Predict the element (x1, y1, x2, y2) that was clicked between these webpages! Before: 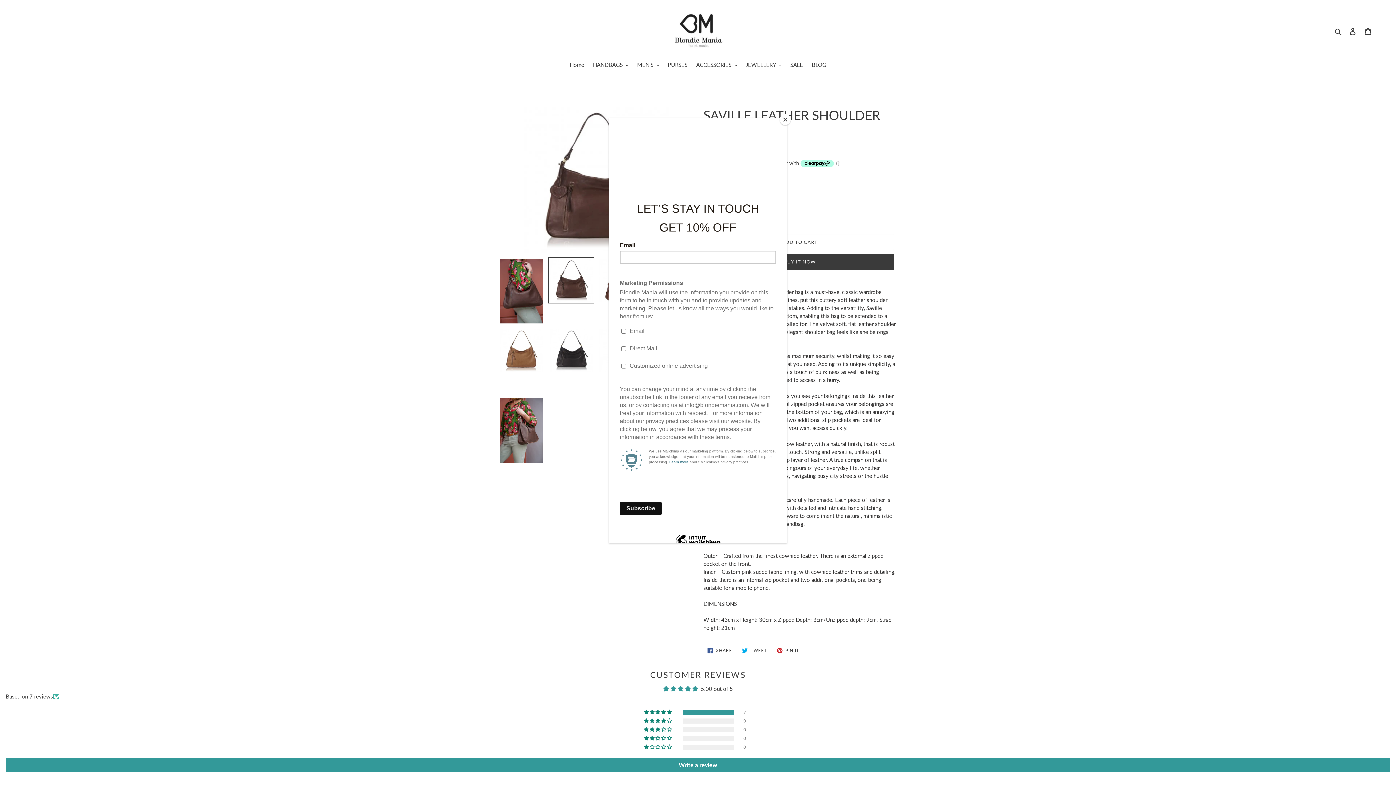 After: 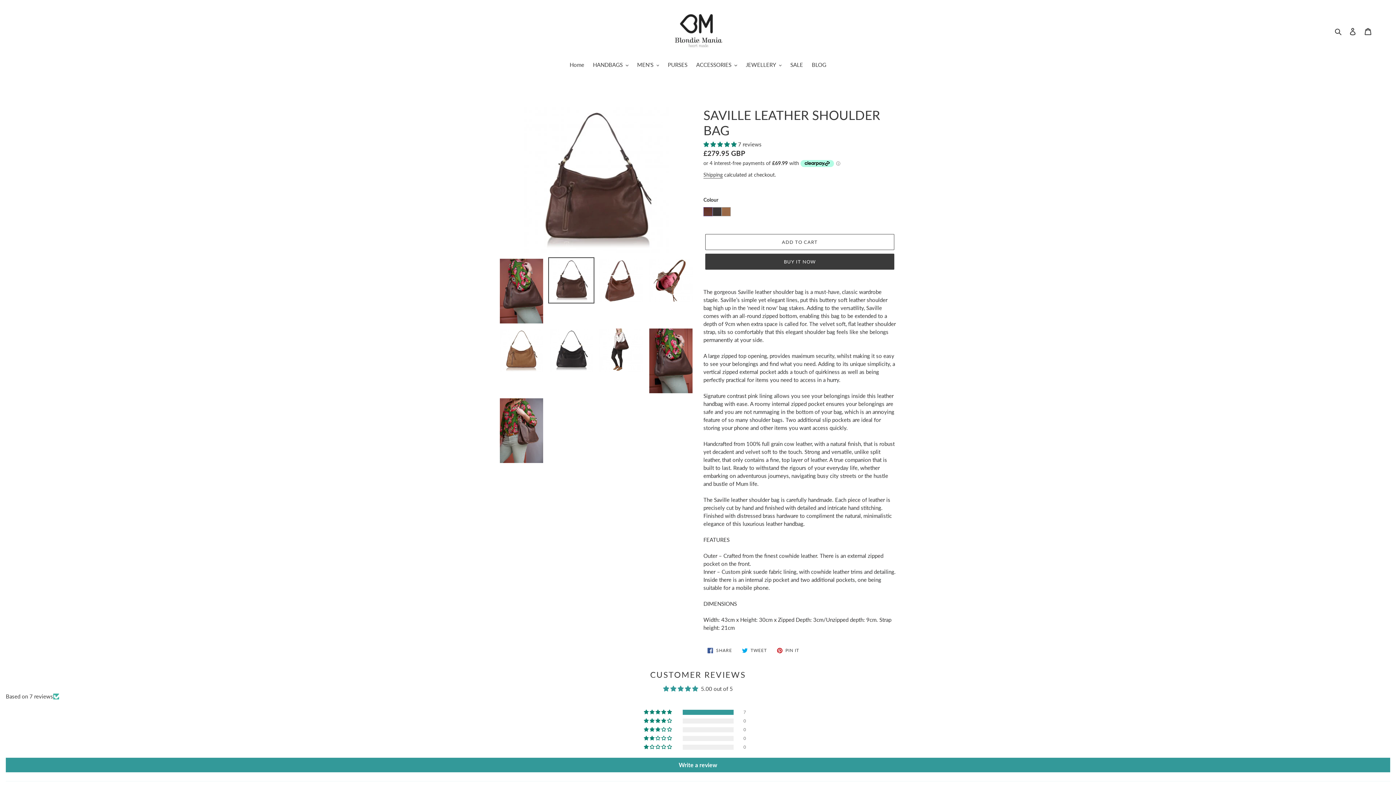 Action: label: Close bbox: (780, 114, 790, 125)